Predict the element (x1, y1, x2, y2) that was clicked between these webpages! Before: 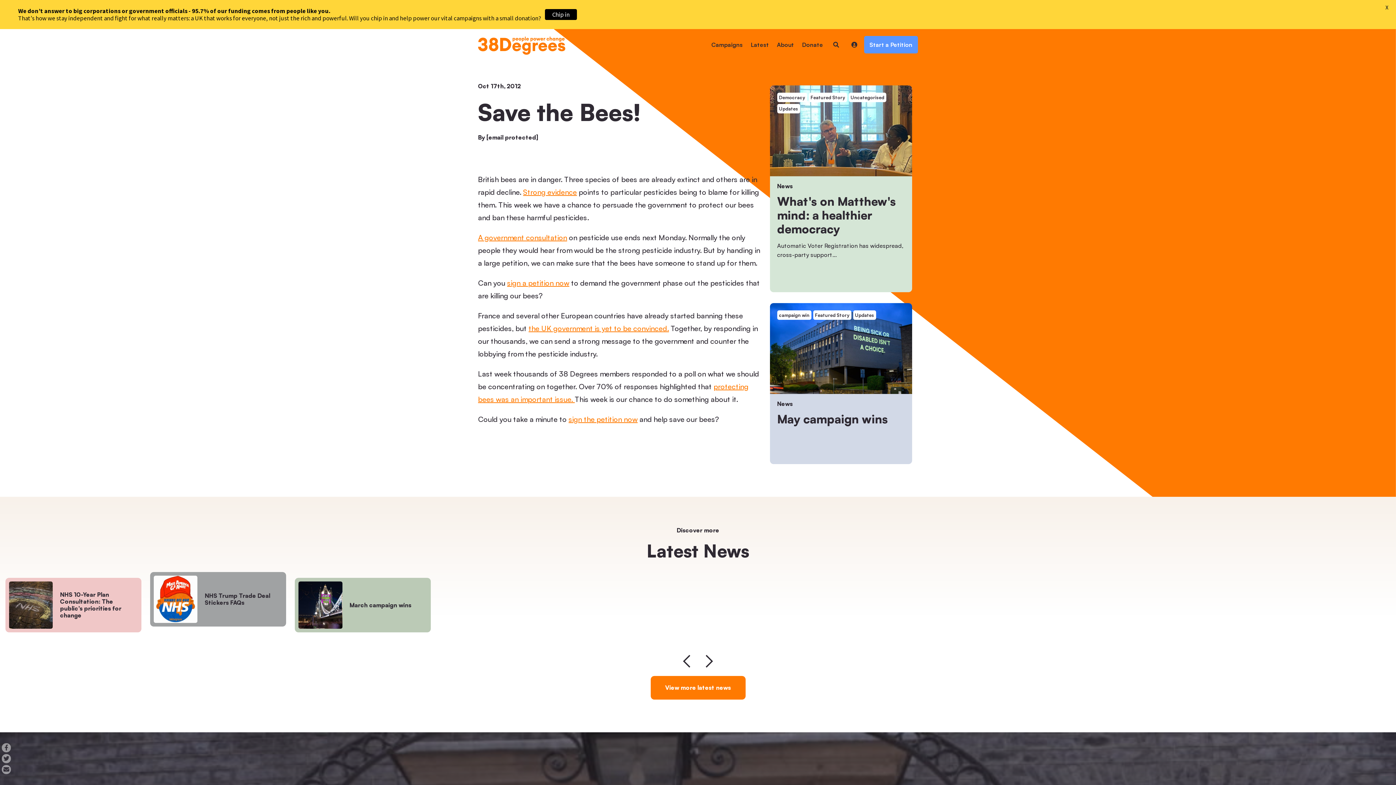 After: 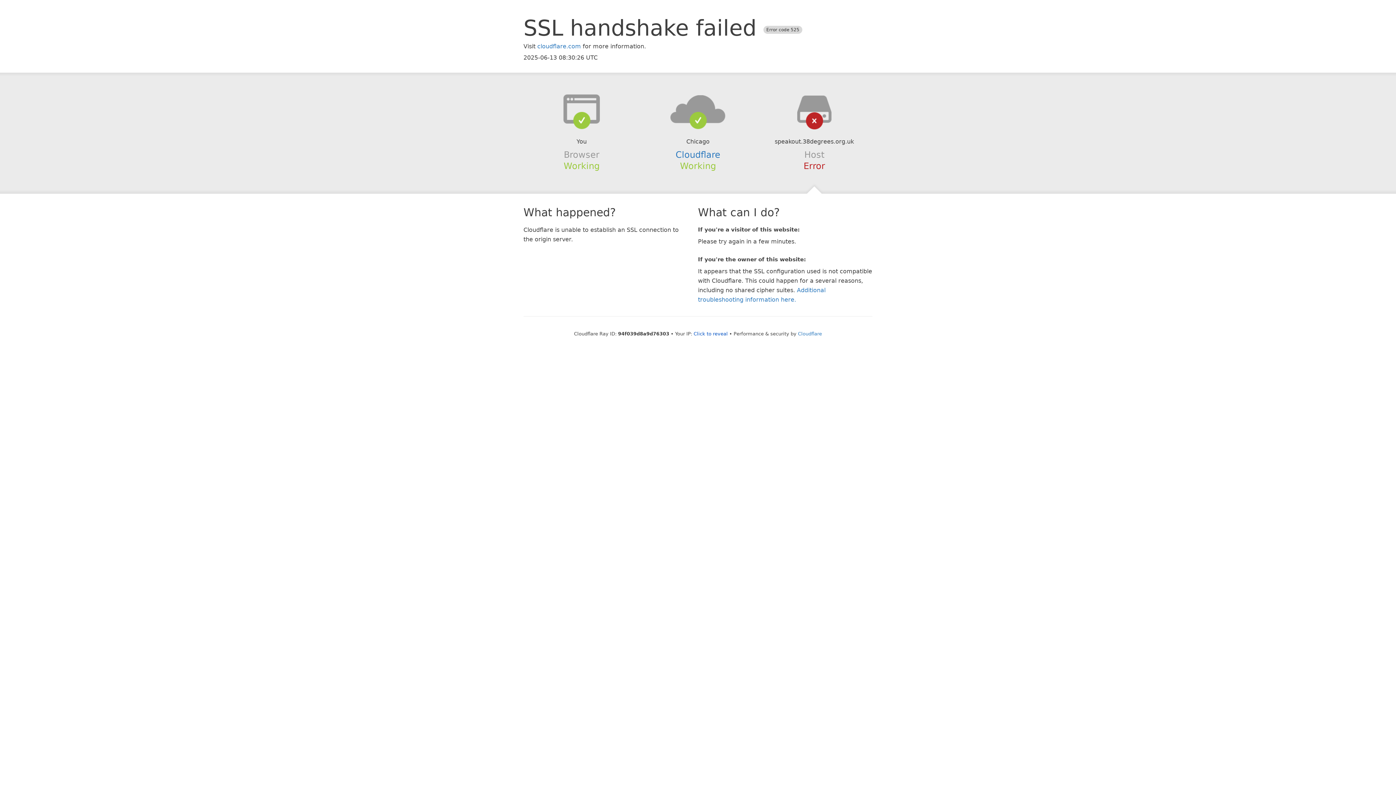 Action: bbox: (568, 414, 637, 424) label: sign the petition now